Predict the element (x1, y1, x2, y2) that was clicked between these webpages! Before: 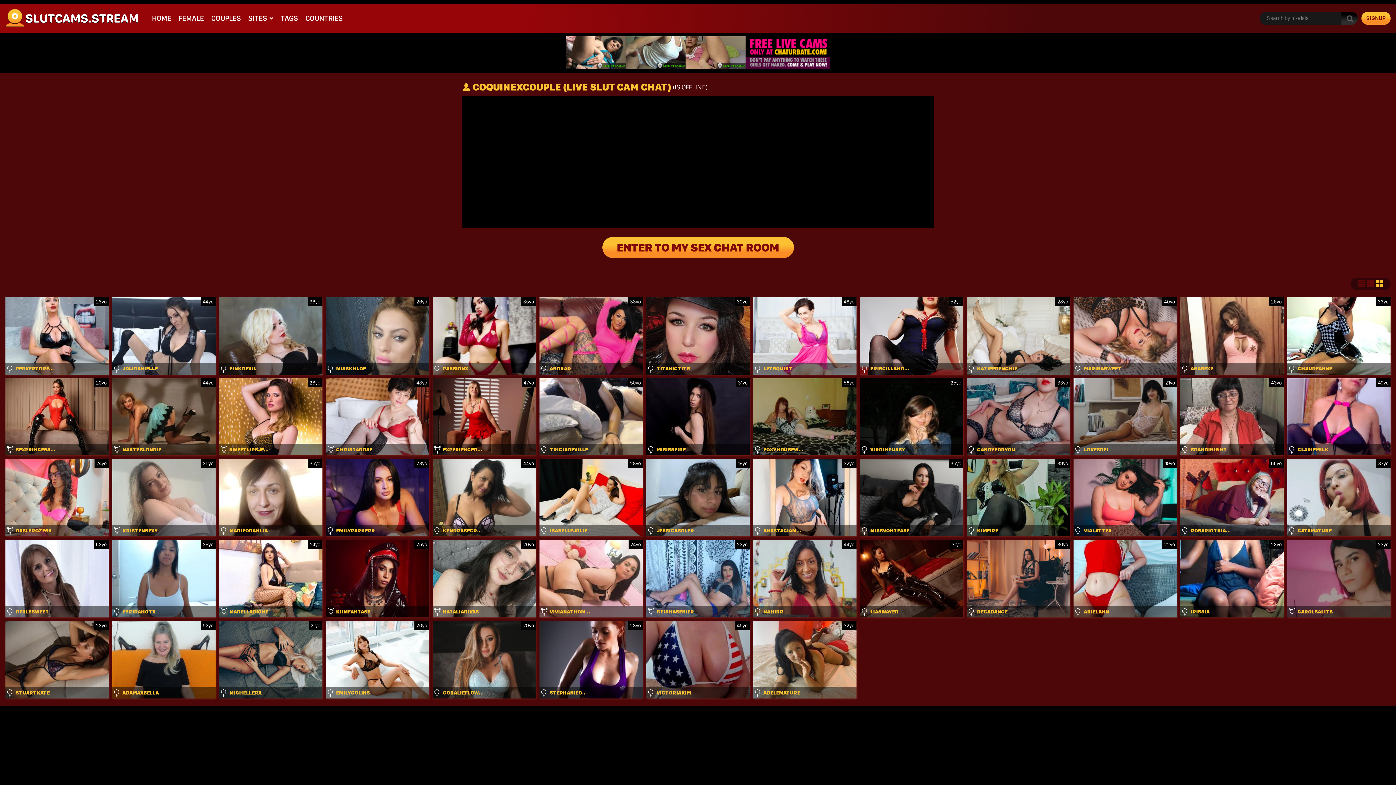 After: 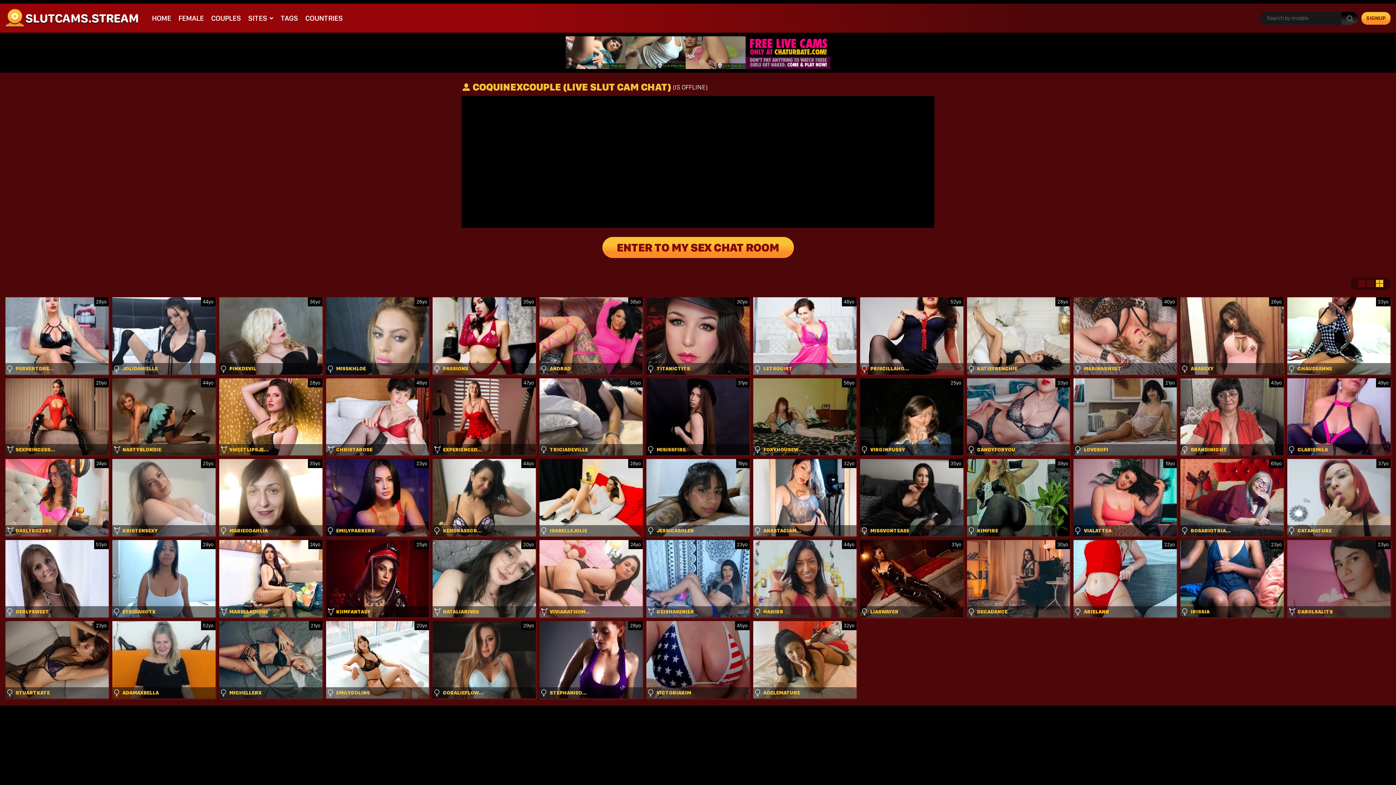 Action: bbox: (1341, 11, 1358, 24)